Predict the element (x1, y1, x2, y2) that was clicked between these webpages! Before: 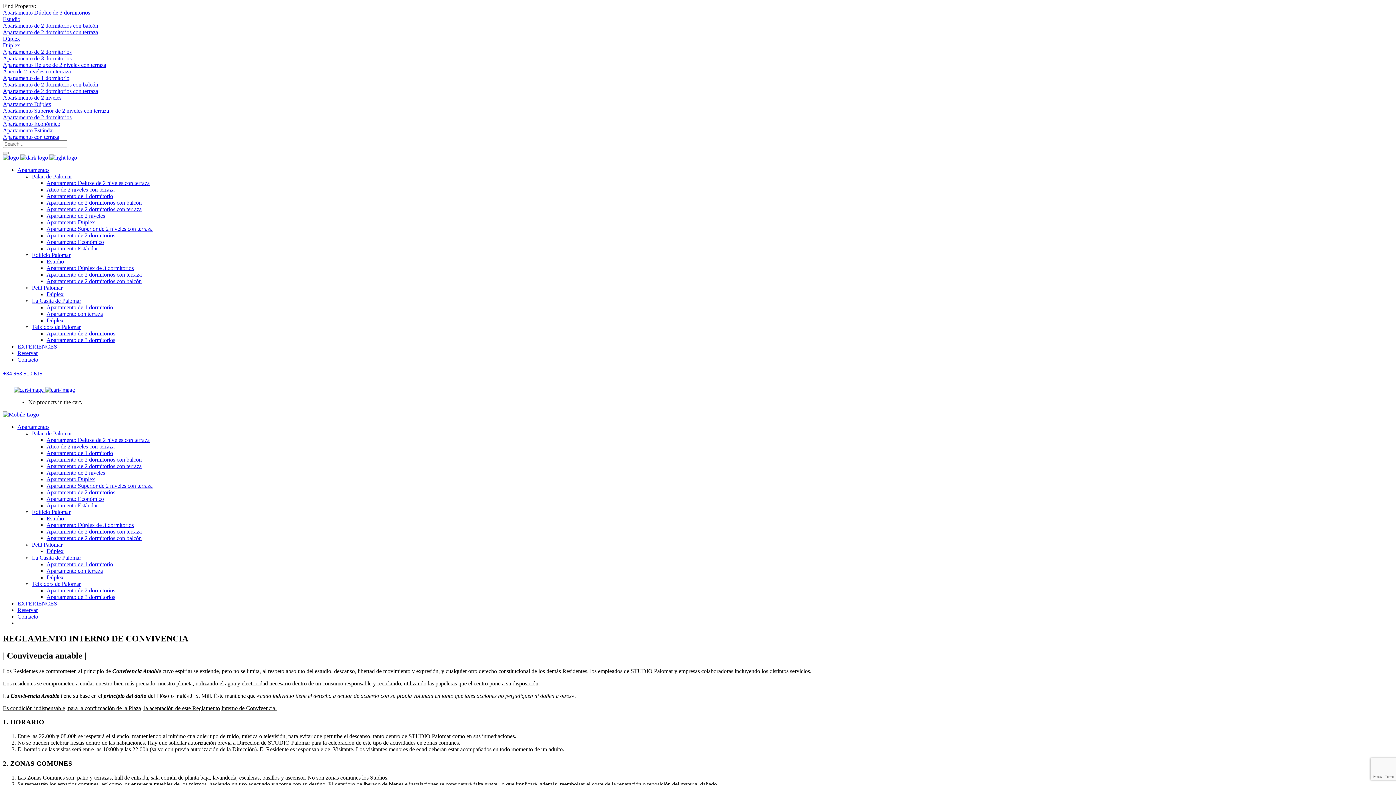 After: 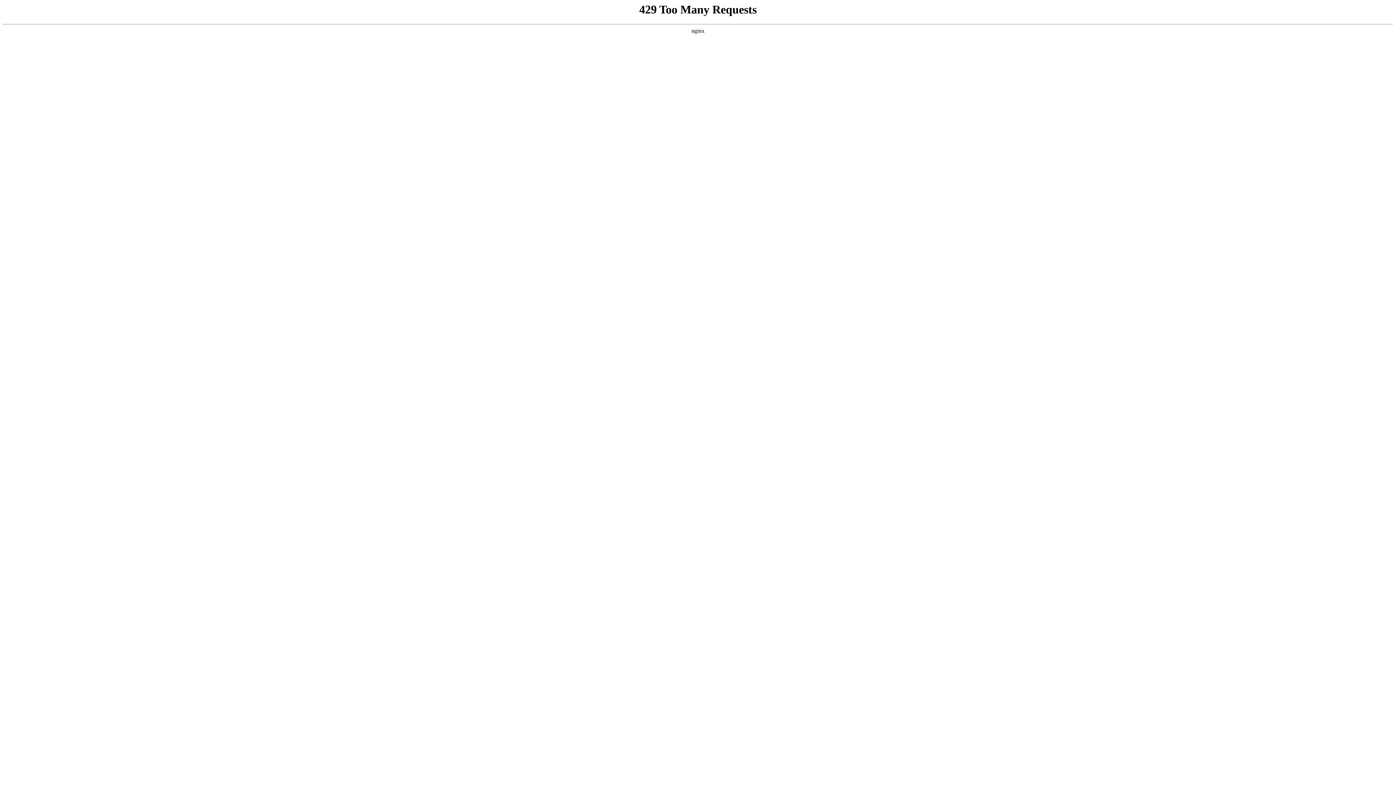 Action: bbox: (46, 206, 141, 212) label: Apartamento de 2 dormitorios con terraza